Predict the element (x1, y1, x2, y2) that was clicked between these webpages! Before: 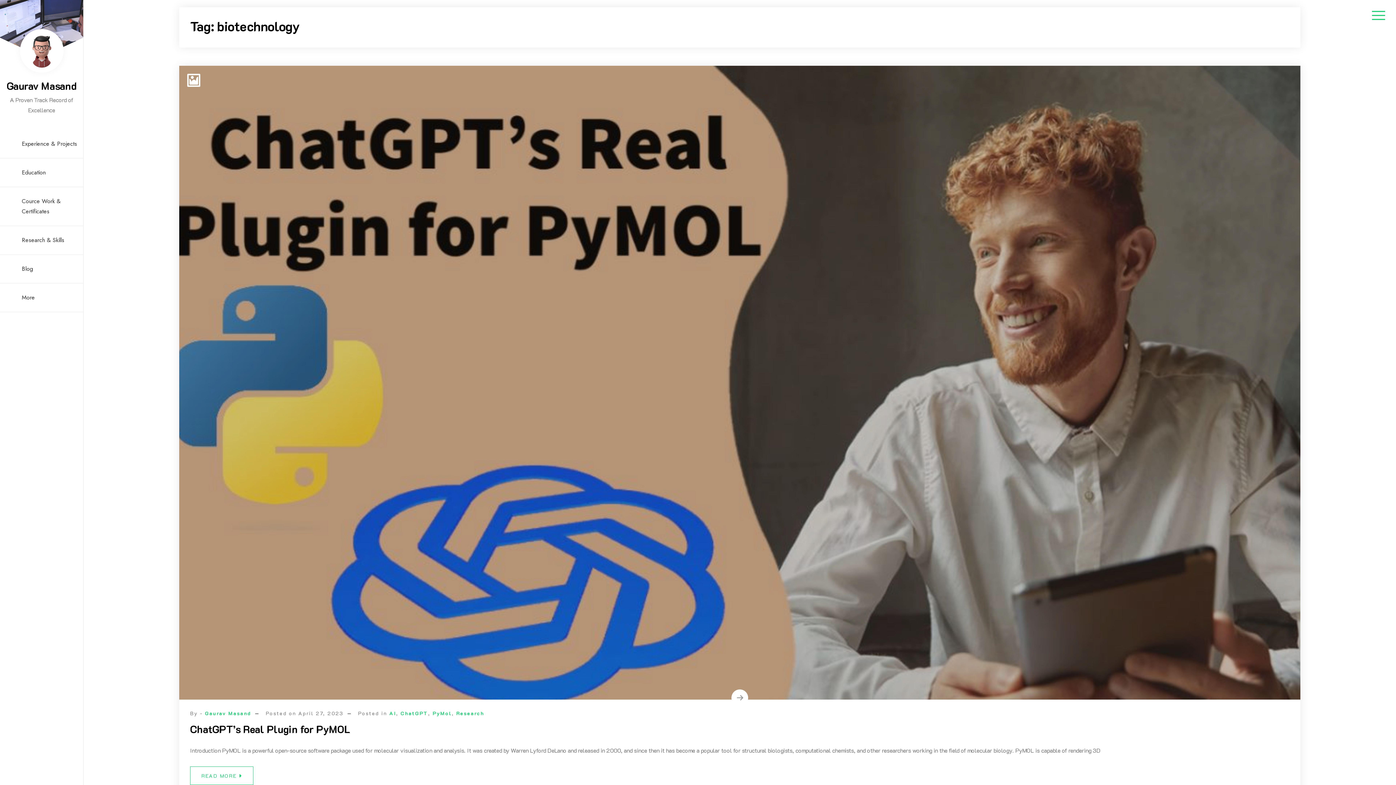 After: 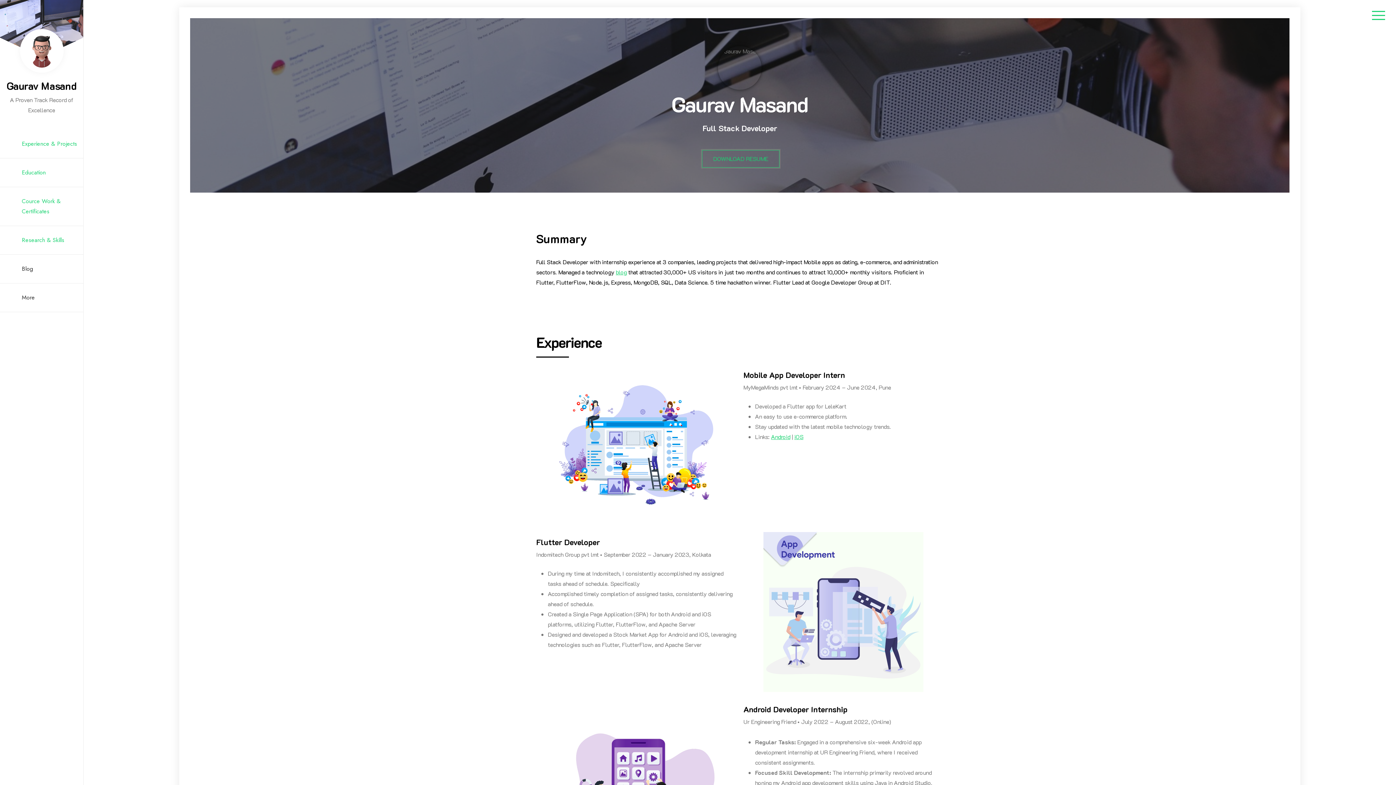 Action: bbox: (6, 79, 76, 99) label: Gaurav Masand